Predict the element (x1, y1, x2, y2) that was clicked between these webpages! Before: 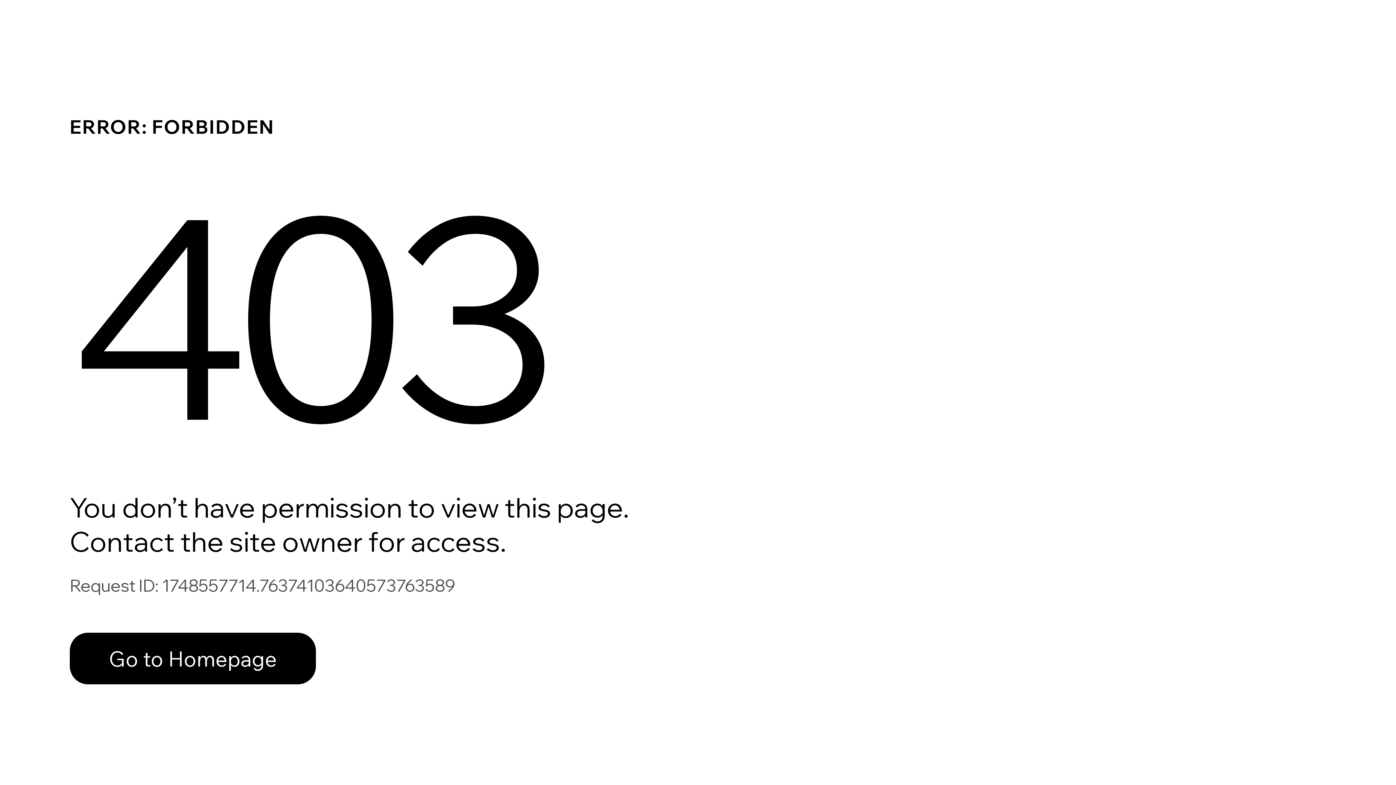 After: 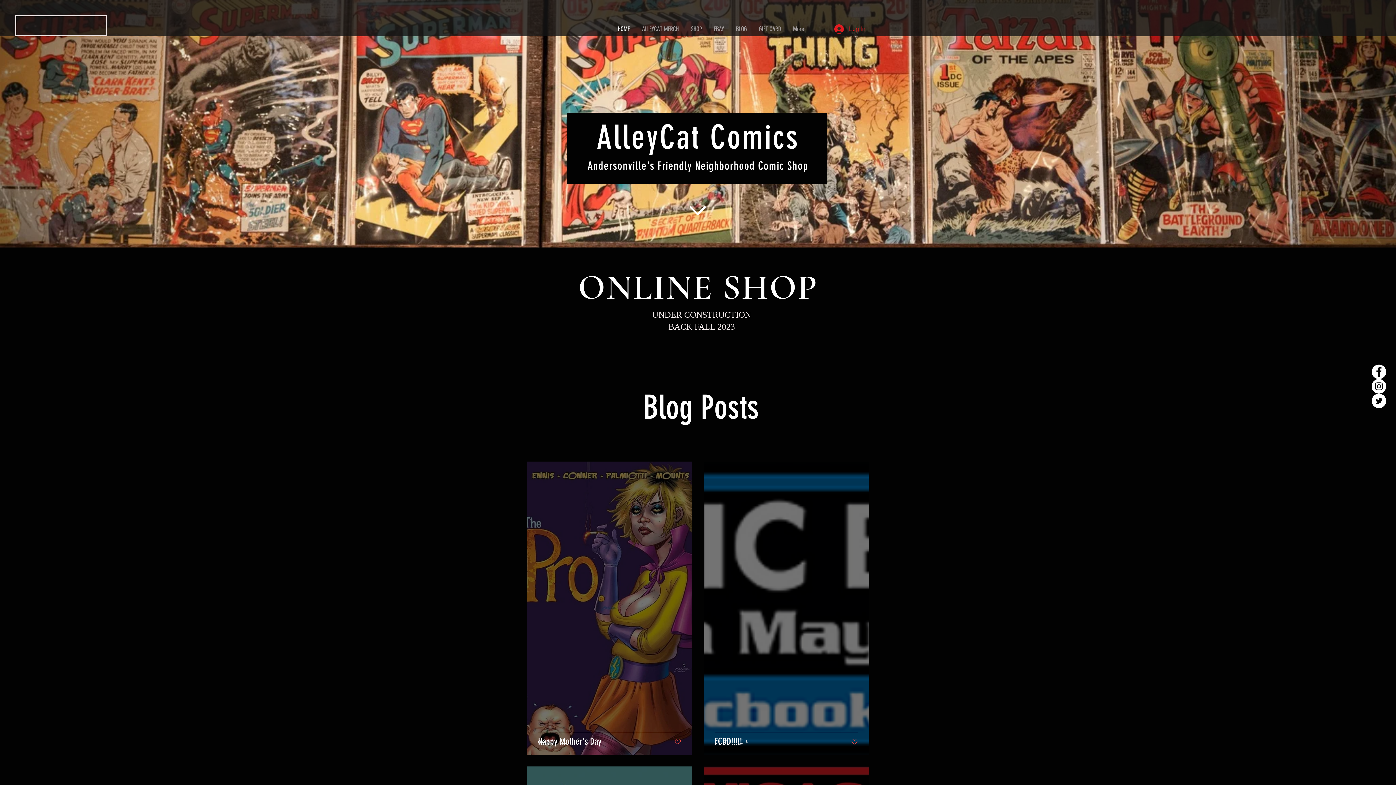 Action: bbox: (69, 617, 768, 694) label: Go to Homepage